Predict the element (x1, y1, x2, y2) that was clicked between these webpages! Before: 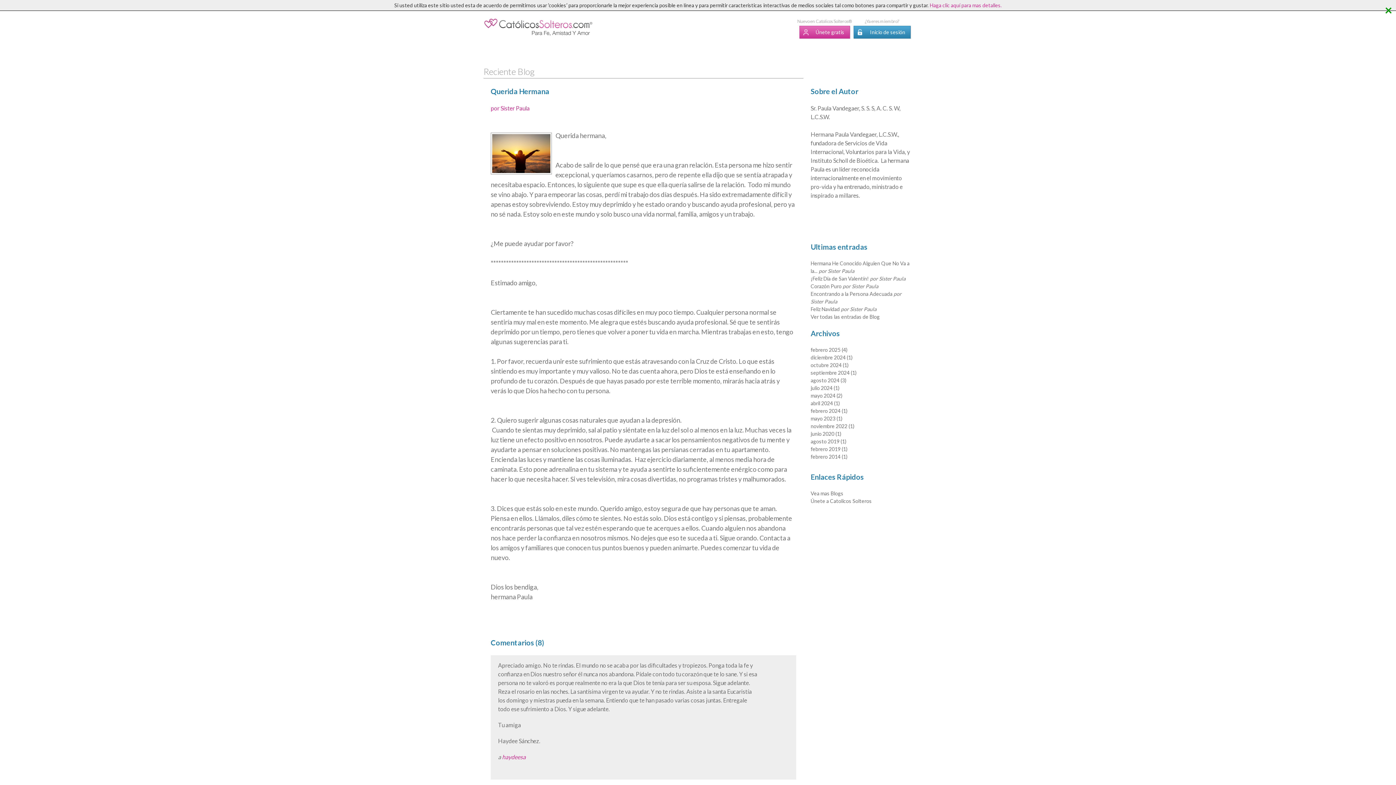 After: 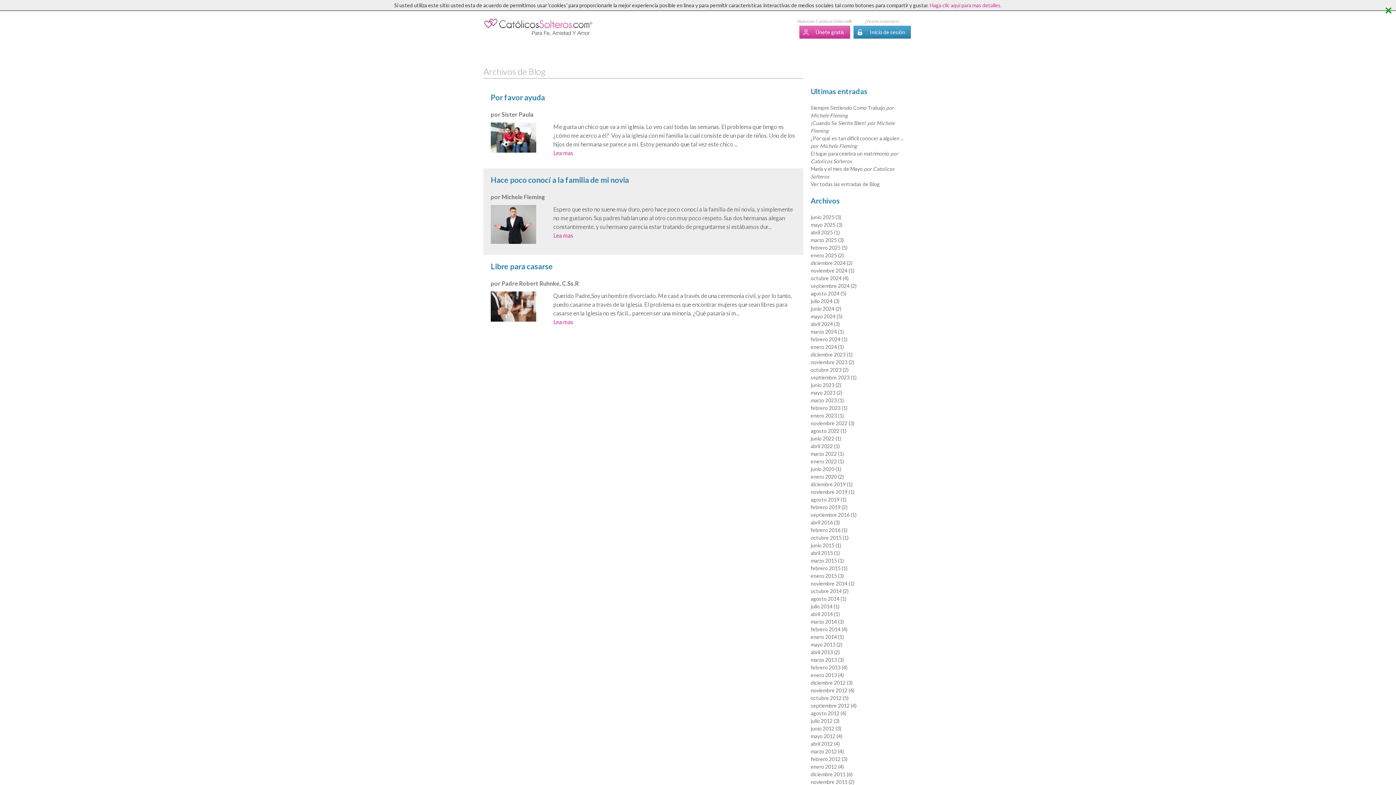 Action: label: julio 2024 (1) bbox: (810, 385, 839, 391)